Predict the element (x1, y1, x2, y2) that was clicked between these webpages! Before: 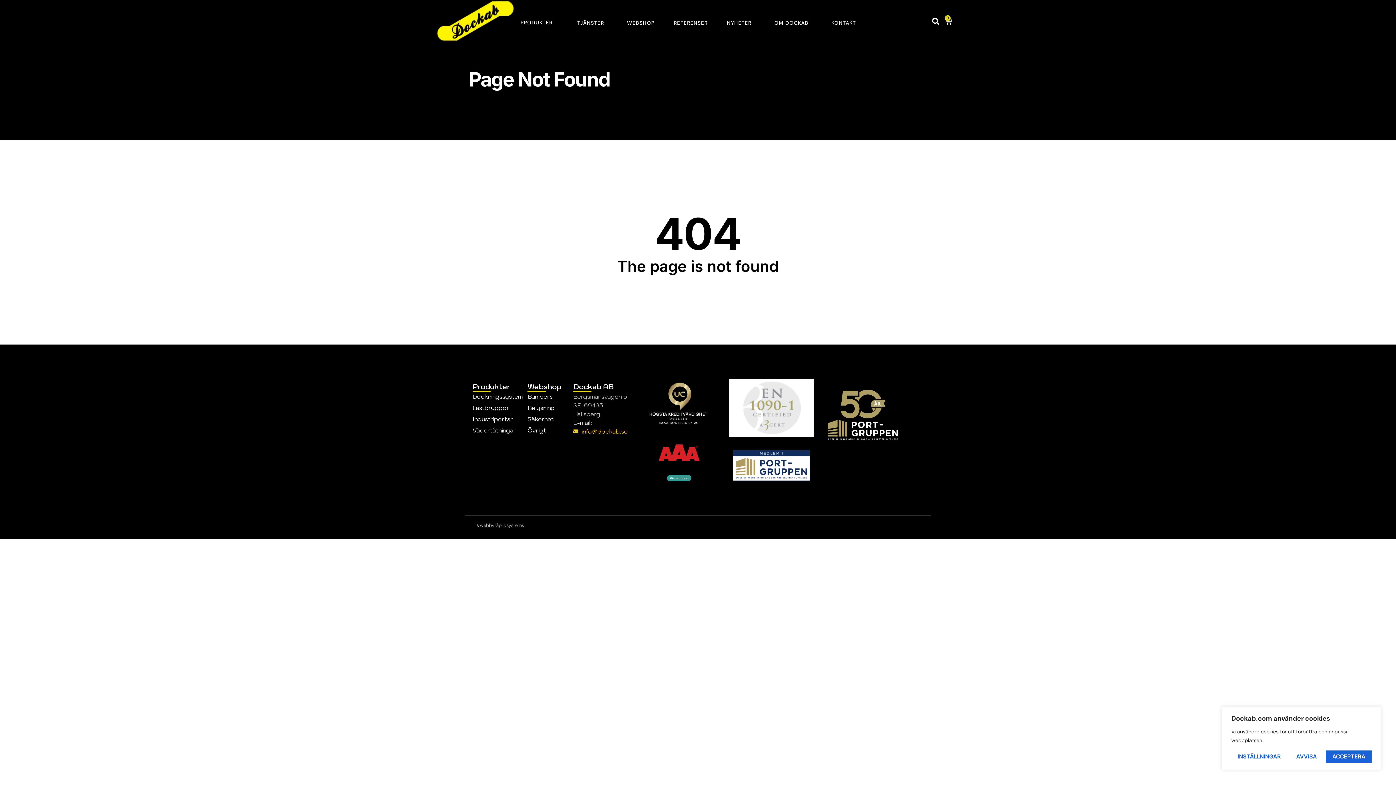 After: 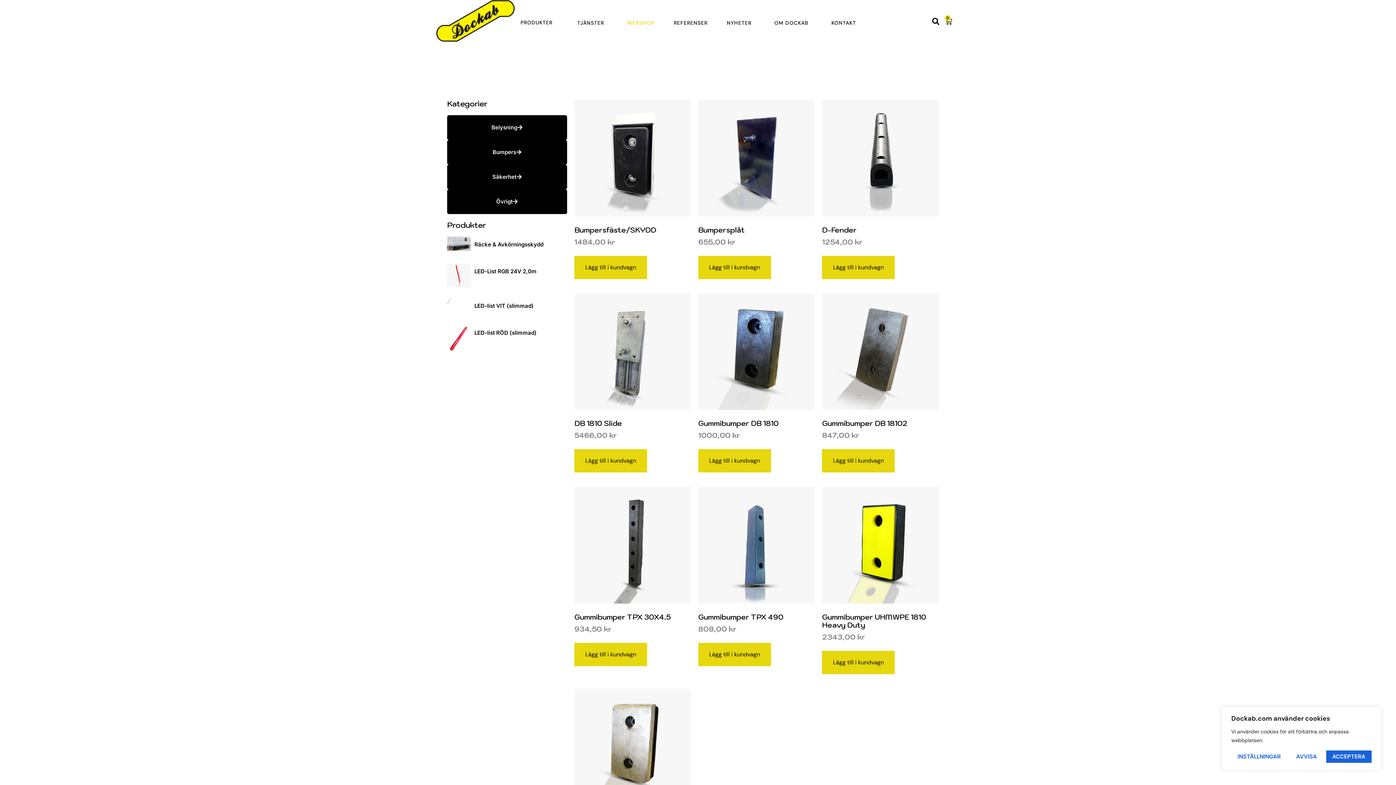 Action: bbox: (619, 14, 661, 31) label: WEBSHOP